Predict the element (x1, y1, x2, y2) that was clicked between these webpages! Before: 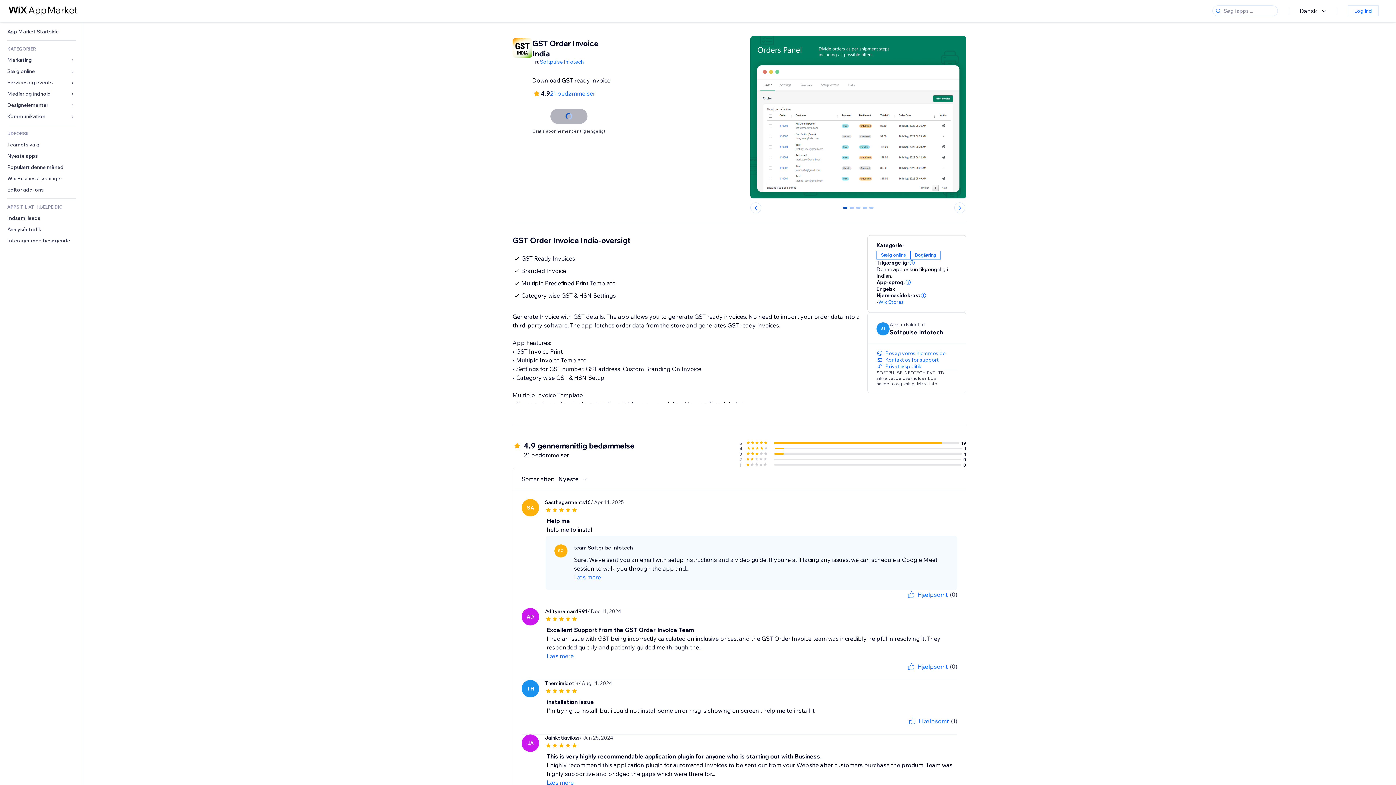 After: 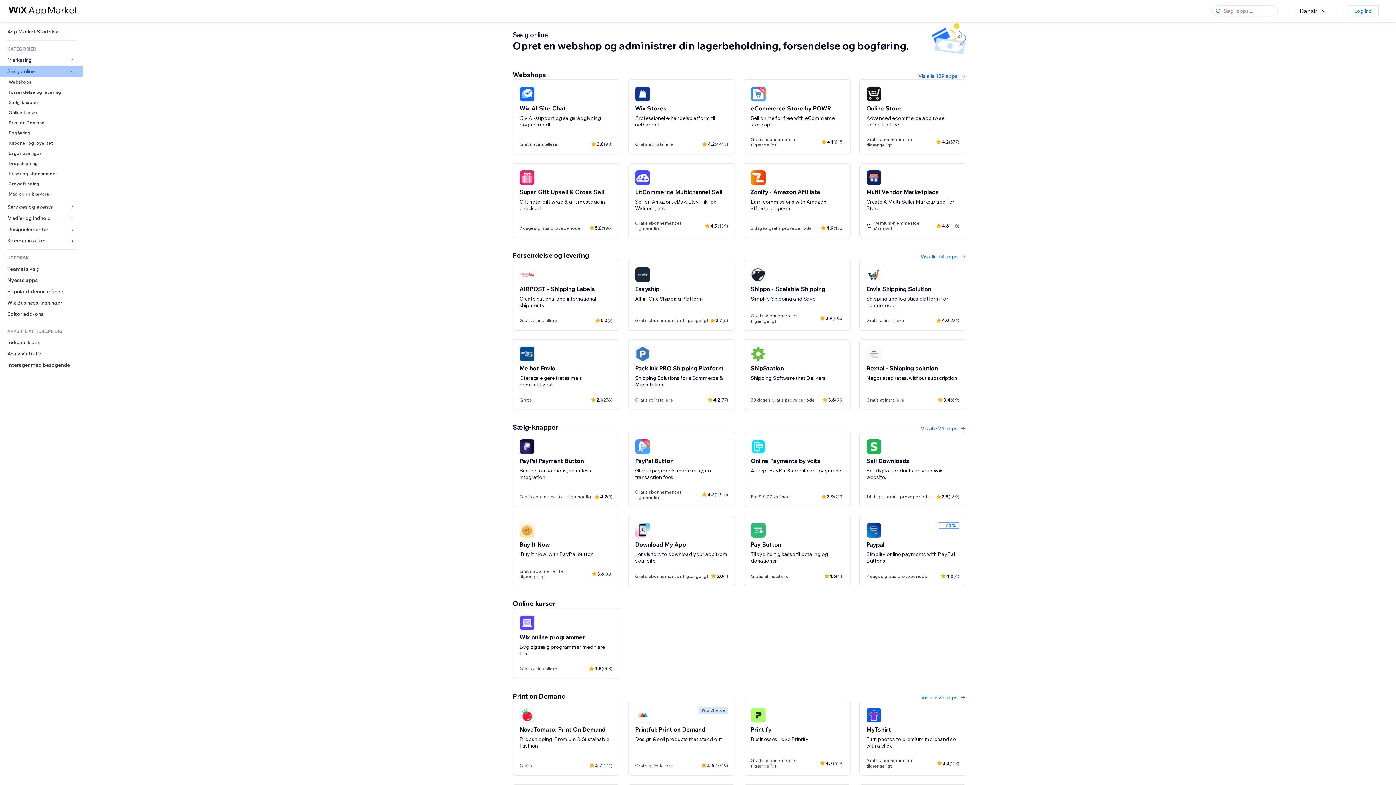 Action: bbox: (0, 65, 82, 77) label: Sælg online